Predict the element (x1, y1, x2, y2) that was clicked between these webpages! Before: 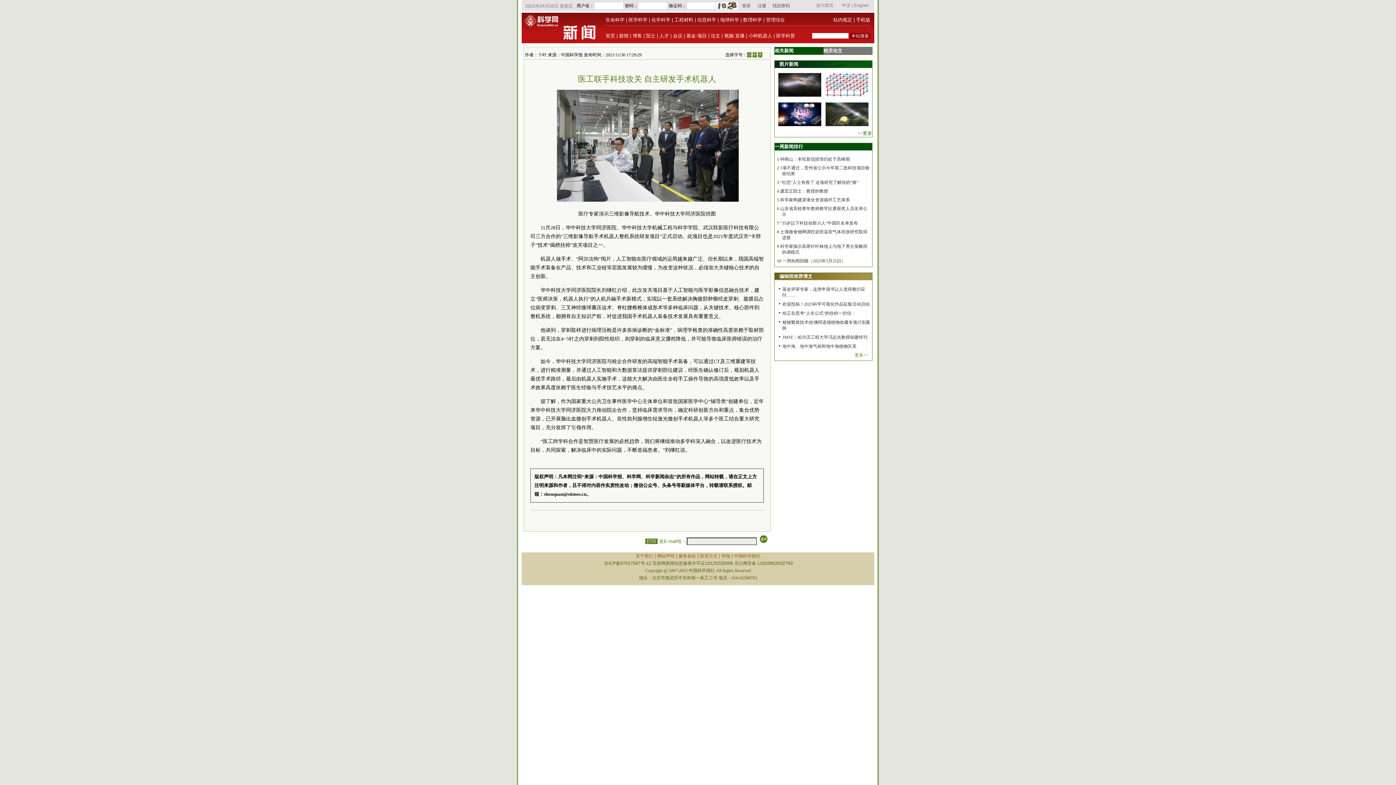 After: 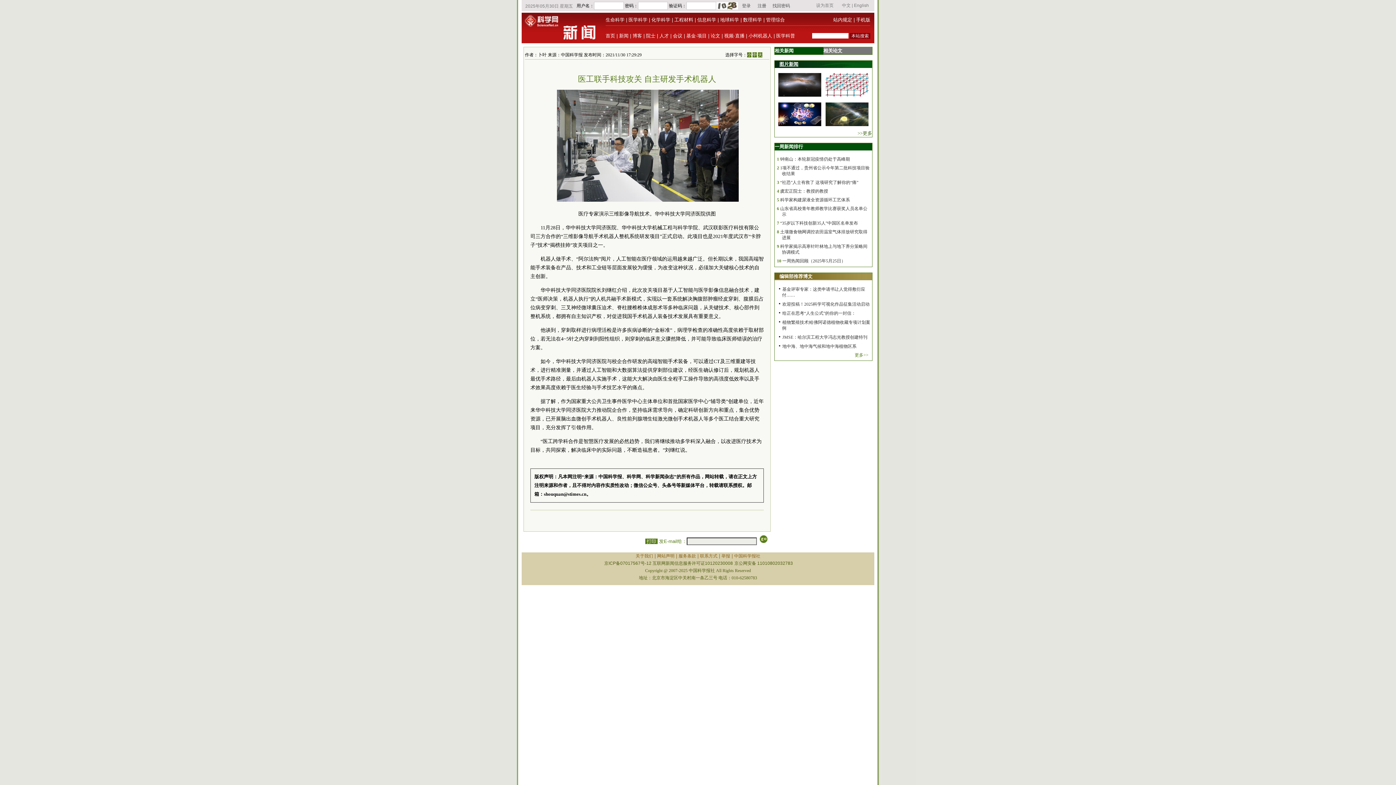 Action: bbox: (779, 61, 798, 66) label: 图片新闻